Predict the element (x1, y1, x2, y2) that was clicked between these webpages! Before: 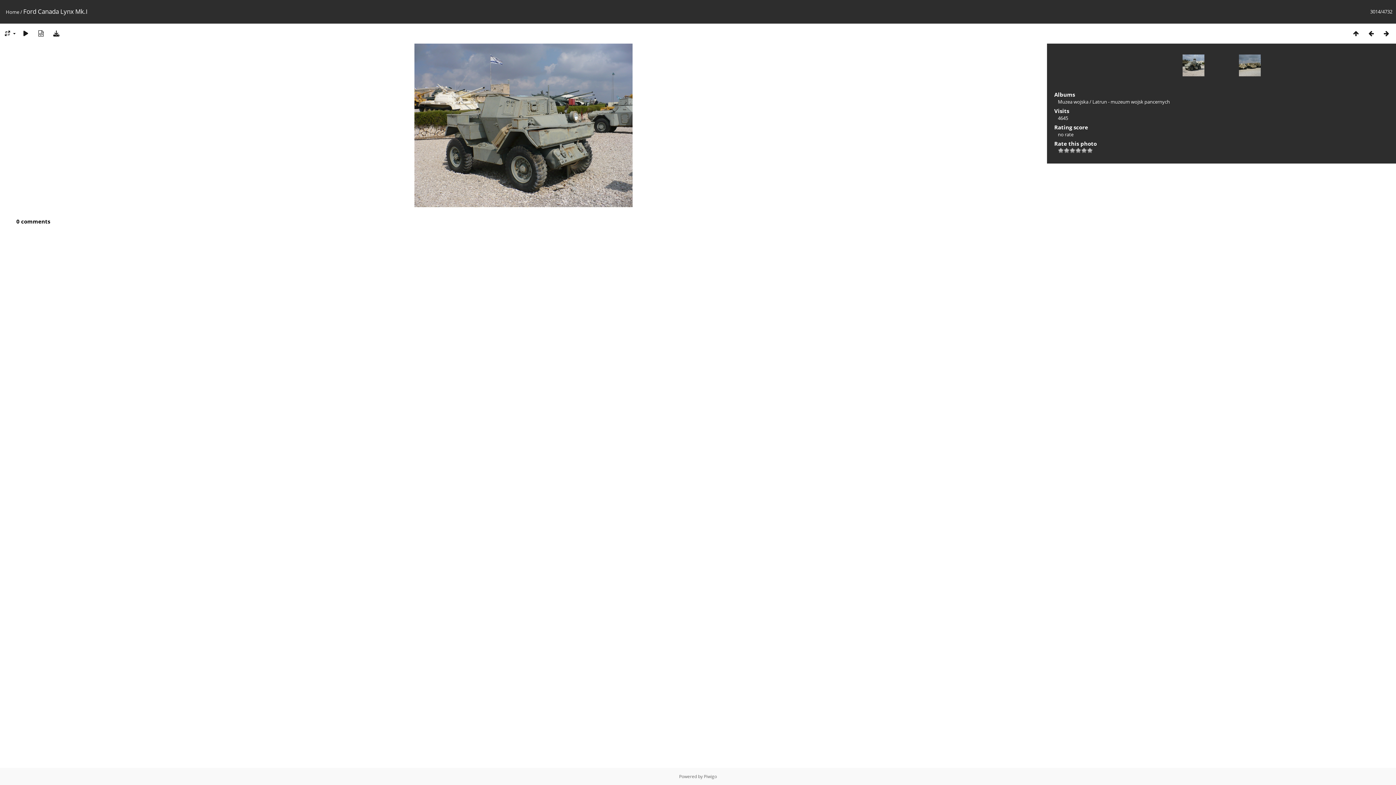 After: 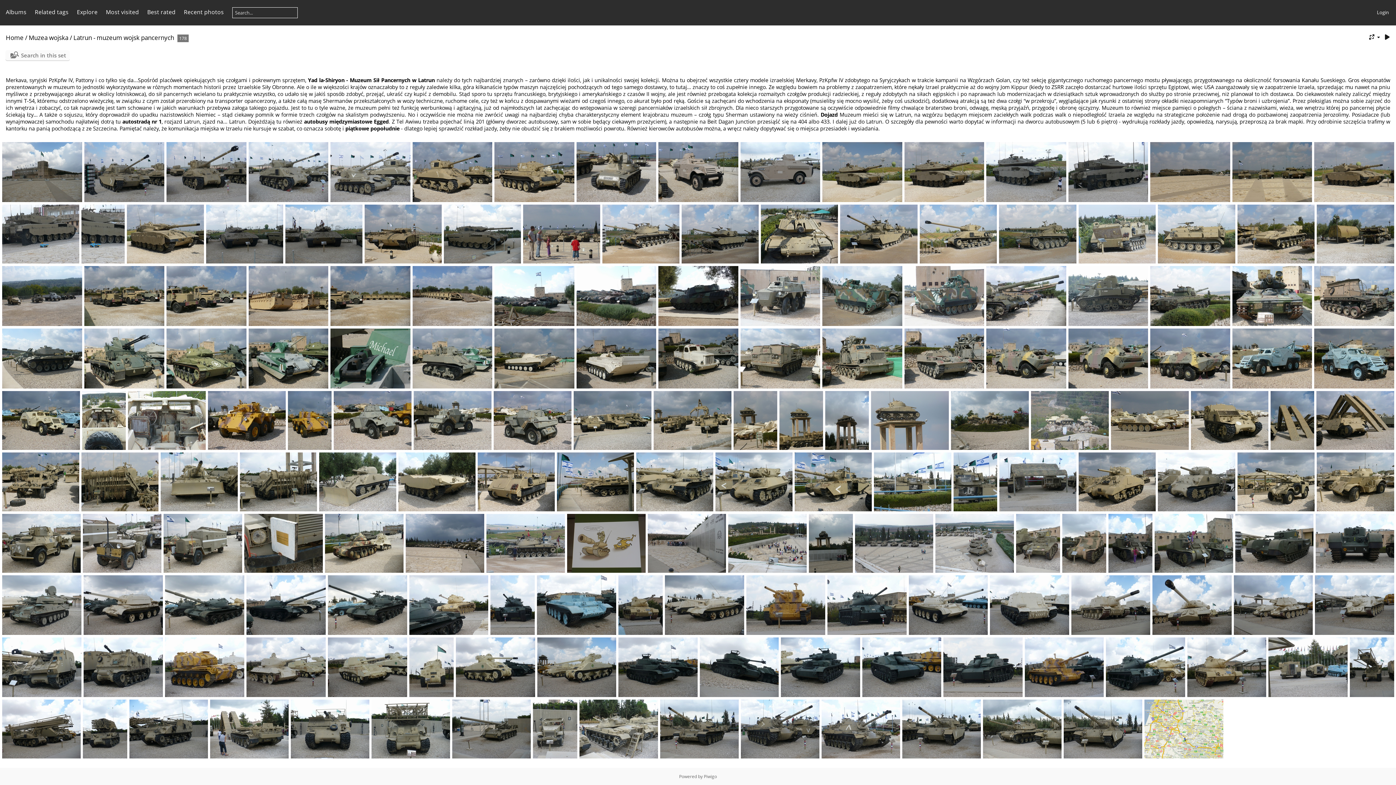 Action: label: Latrun - muzeum wojsk pancernych bbox: (1092, 98, 1170, 105)